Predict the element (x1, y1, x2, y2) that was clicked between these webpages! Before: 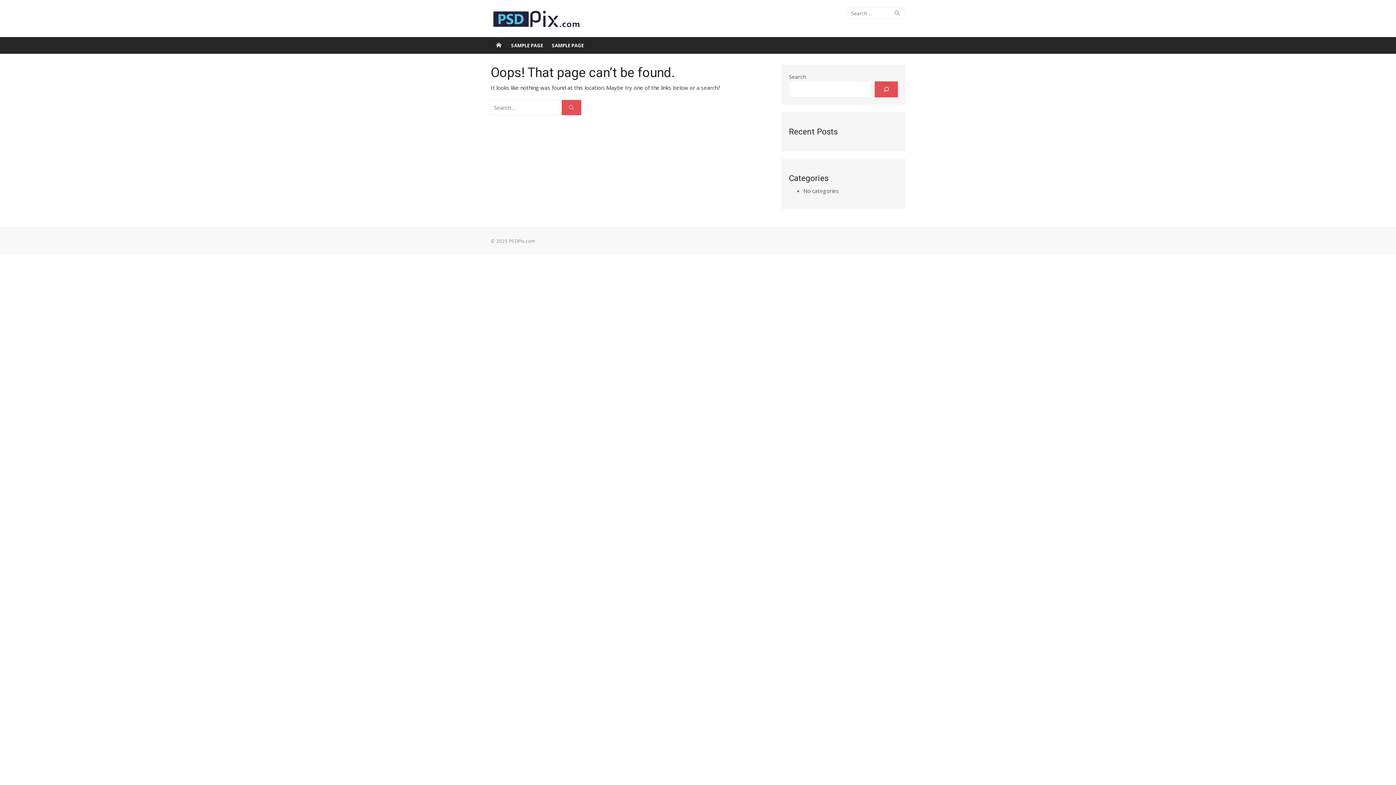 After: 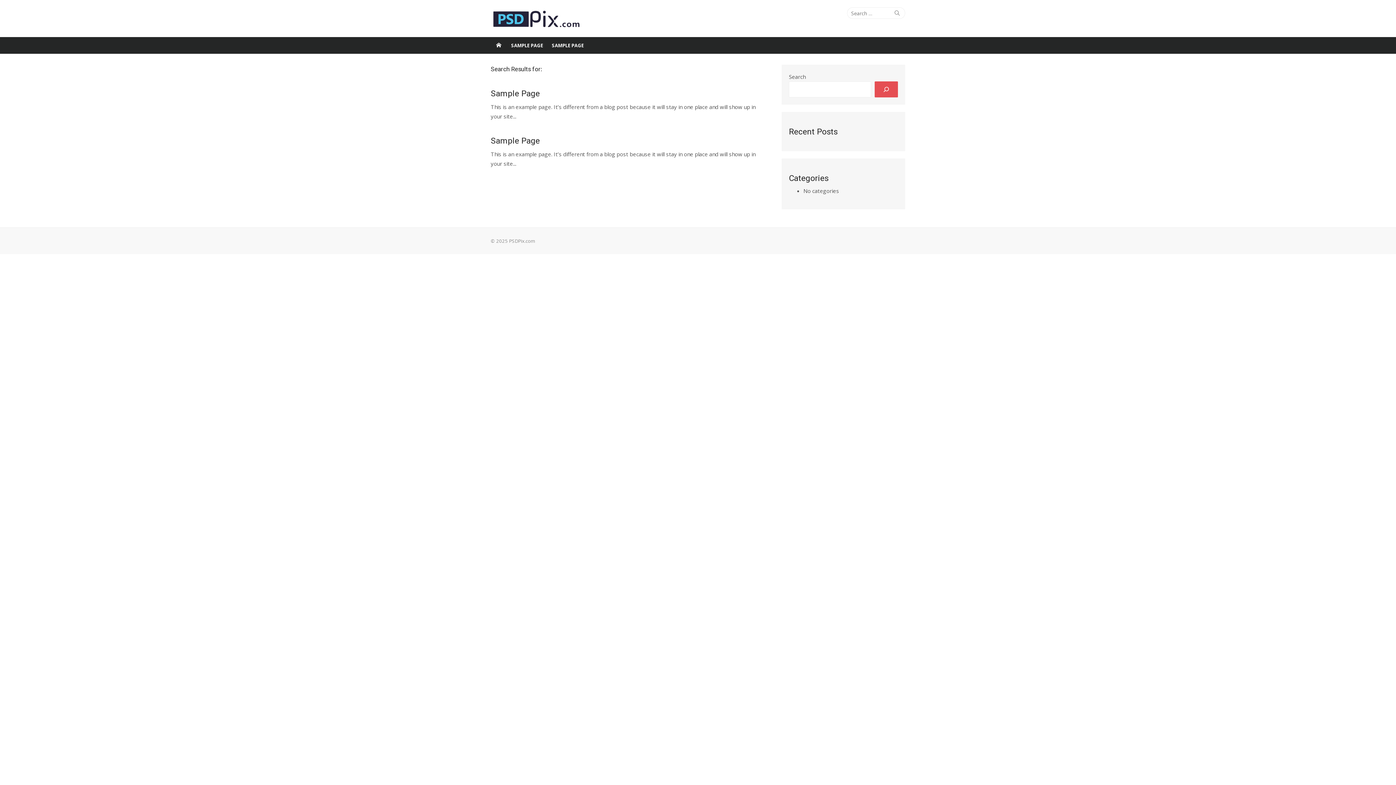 Action: bbox: (561, 99, 581, 115) label: Search